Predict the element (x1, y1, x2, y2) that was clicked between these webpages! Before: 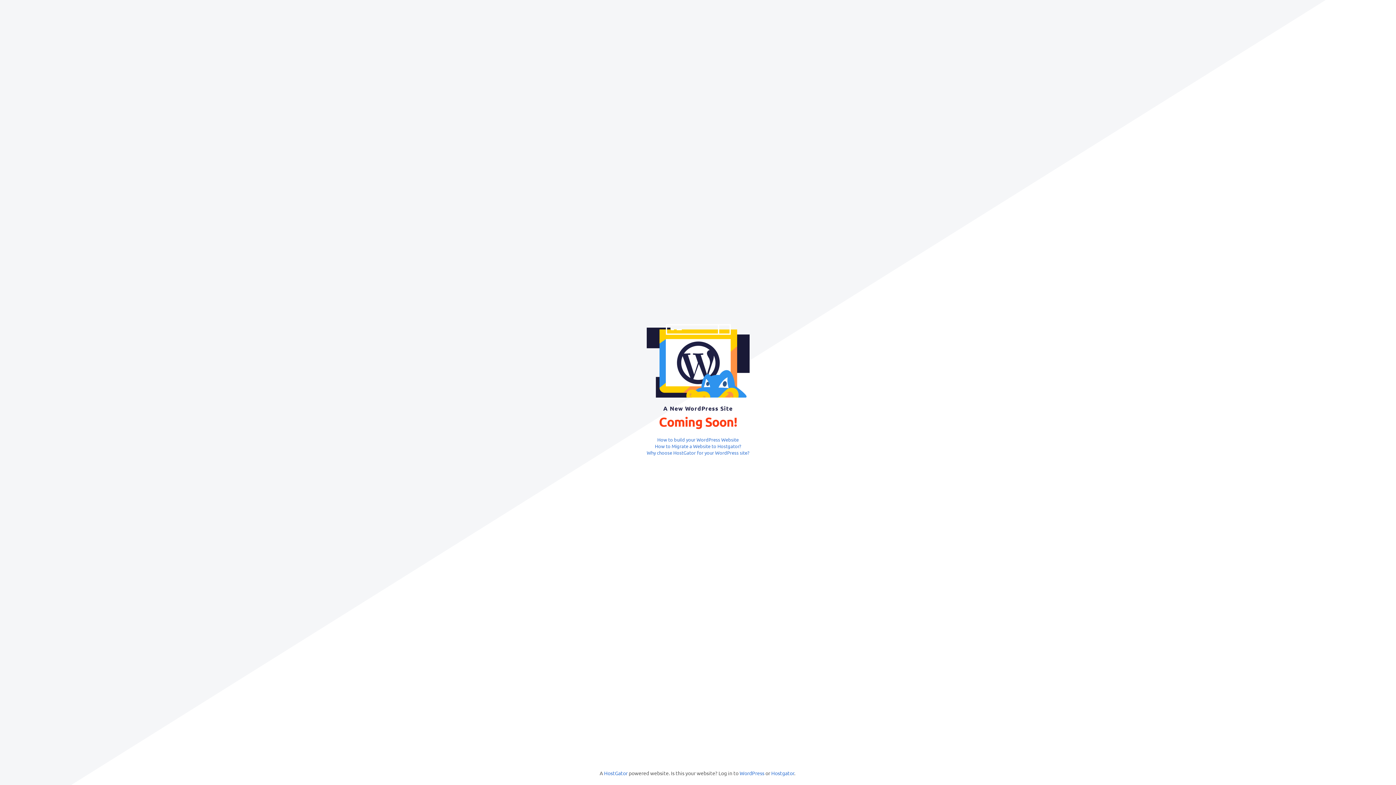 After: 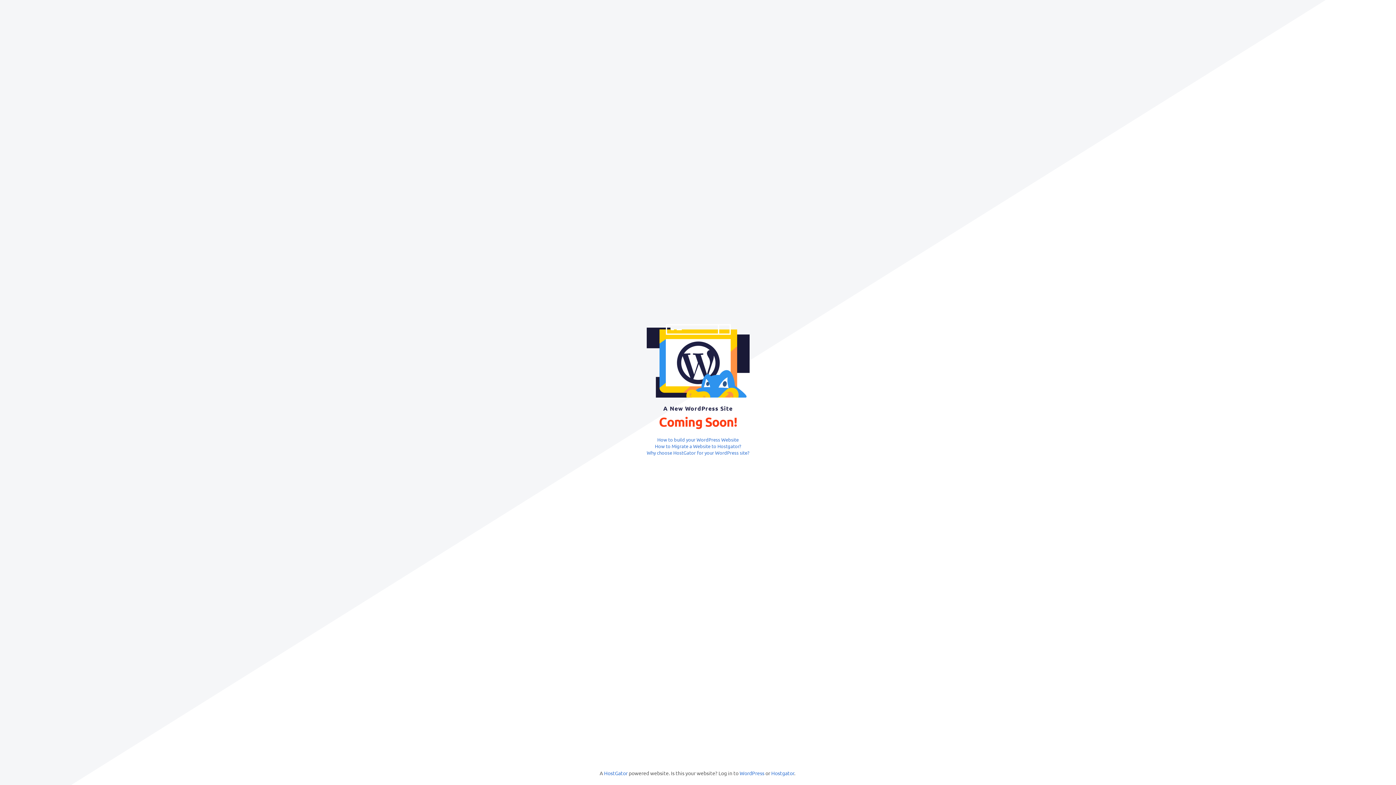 Action: label: Why choose HostGator for your WordPress site? bbox: (646, 449, 749, 455)